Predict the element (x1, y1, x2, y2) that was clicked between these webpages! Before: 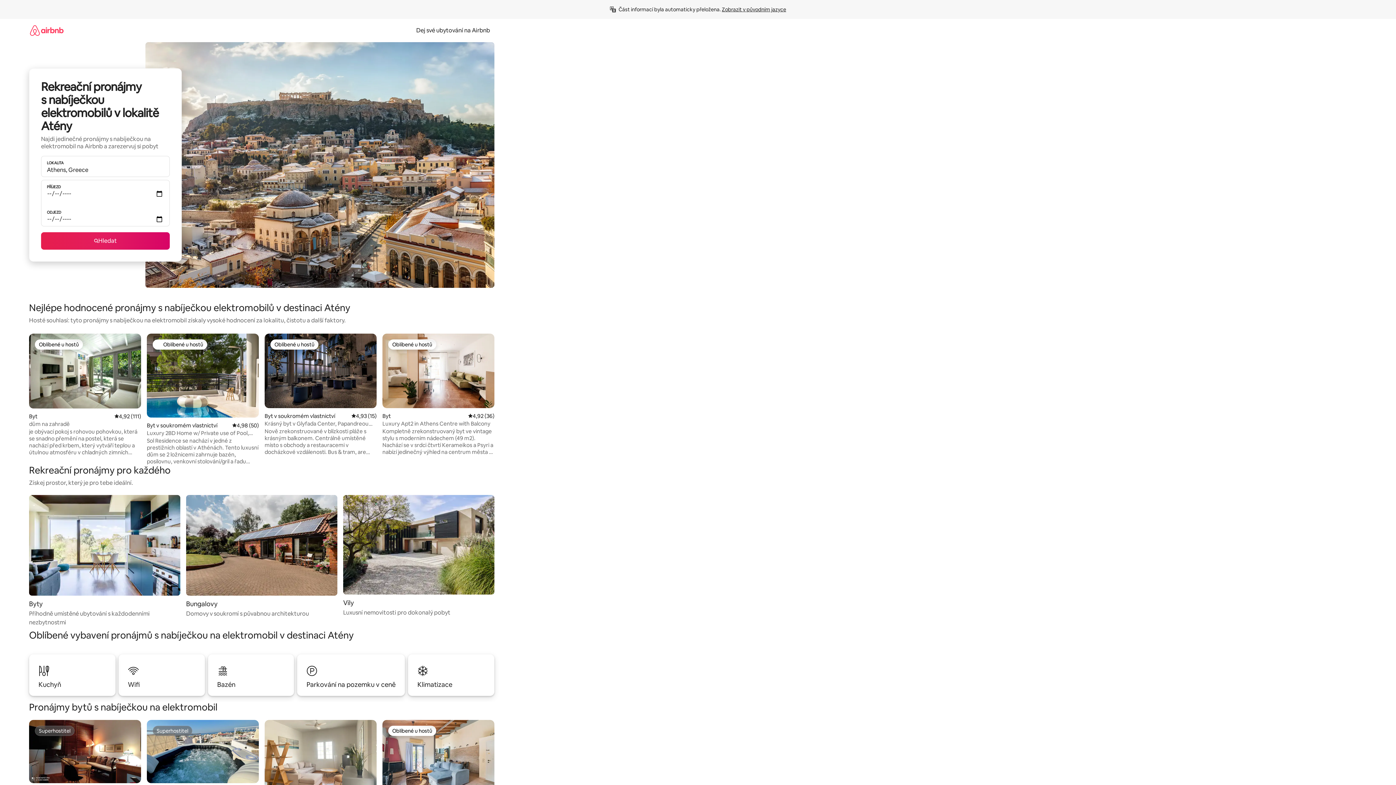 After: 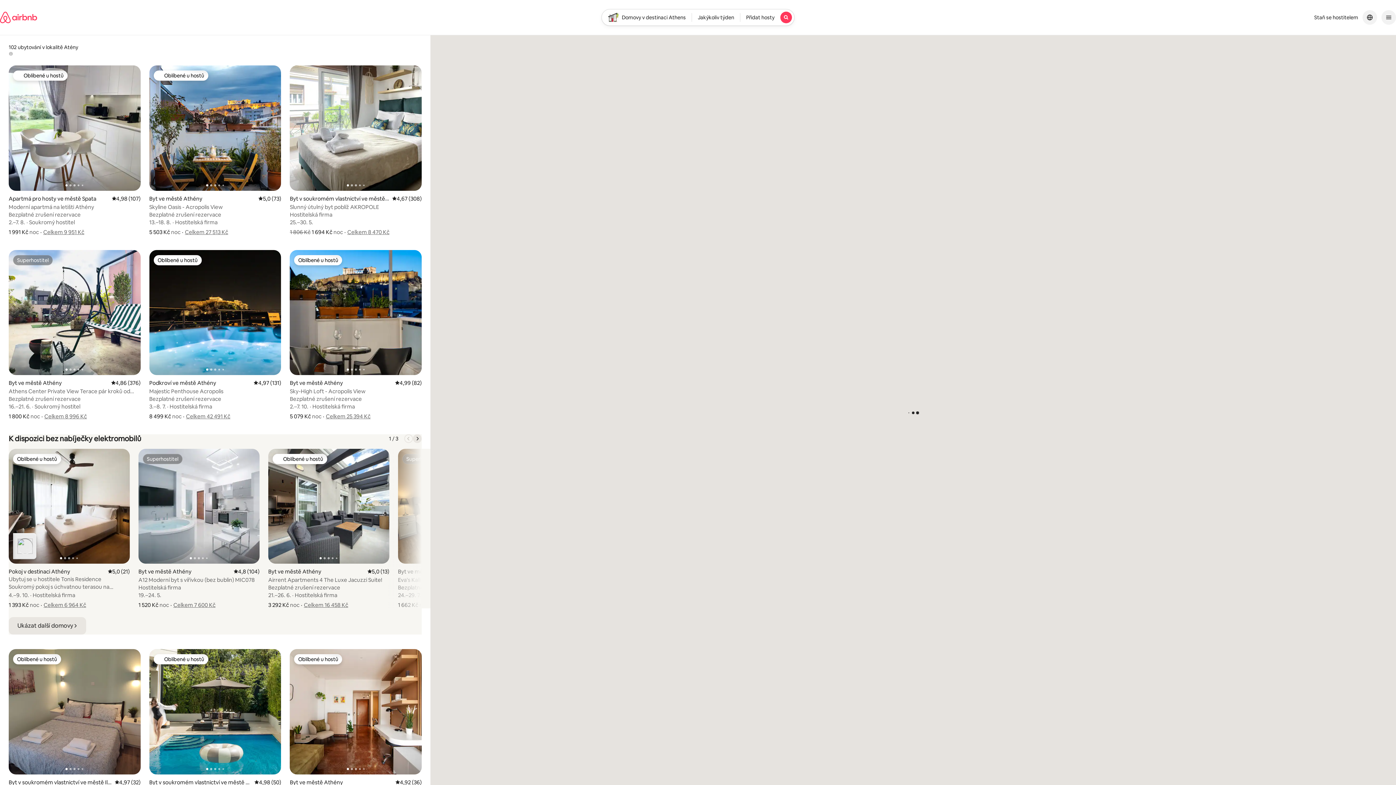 Action: label: Hledat bbox: (41, 232, 169, 249)